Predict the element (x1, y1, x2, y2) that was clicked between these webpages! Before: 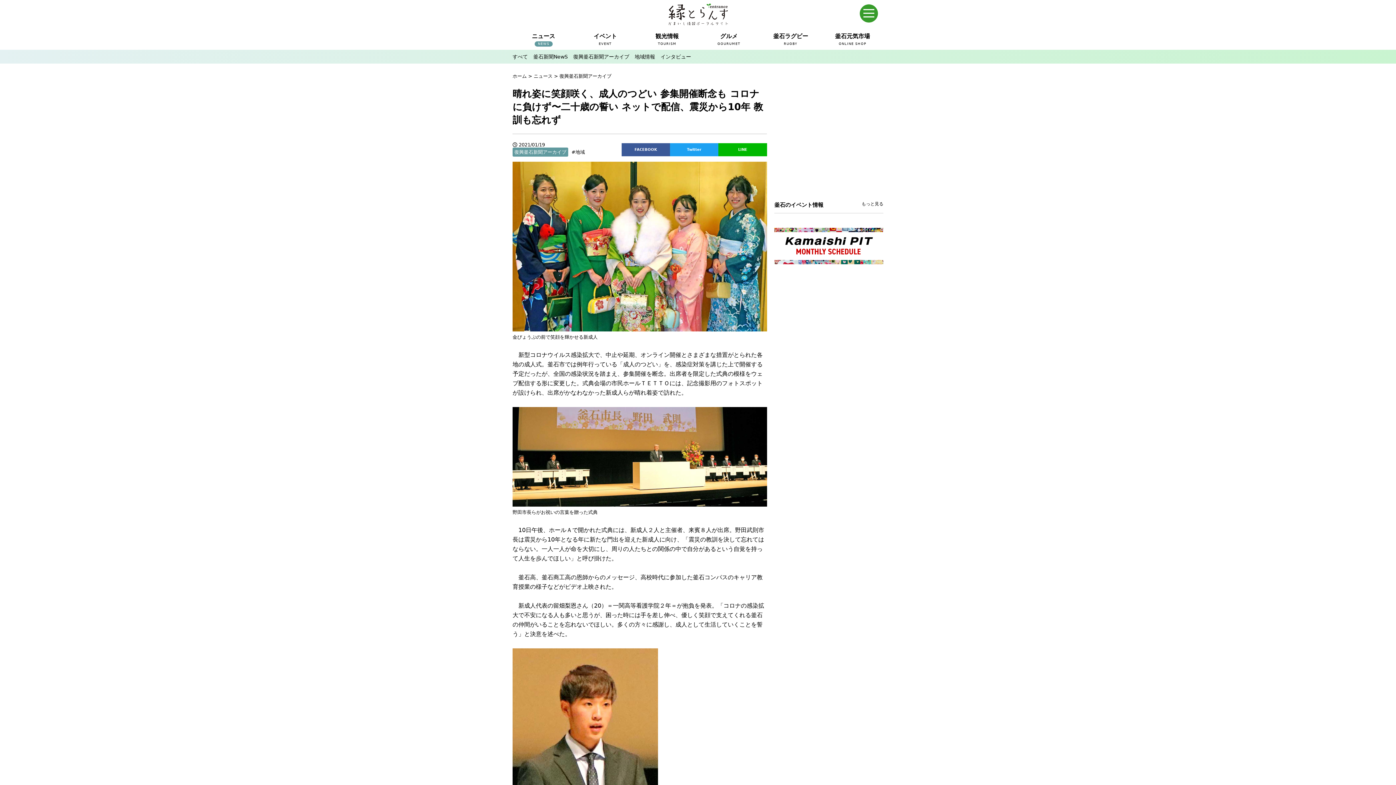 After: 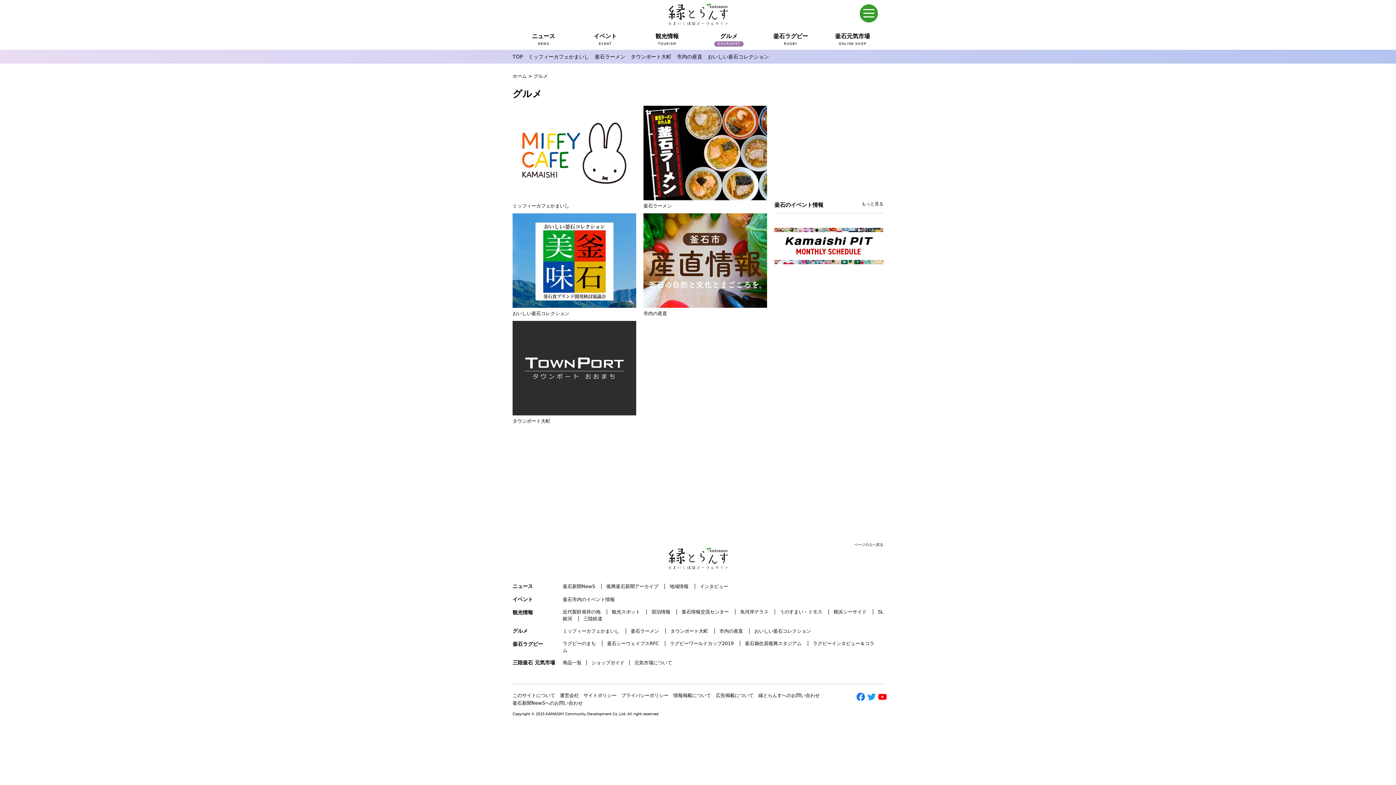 Action: label: グルメ

GOURUMET bbox: (698, 32, 760, 49)